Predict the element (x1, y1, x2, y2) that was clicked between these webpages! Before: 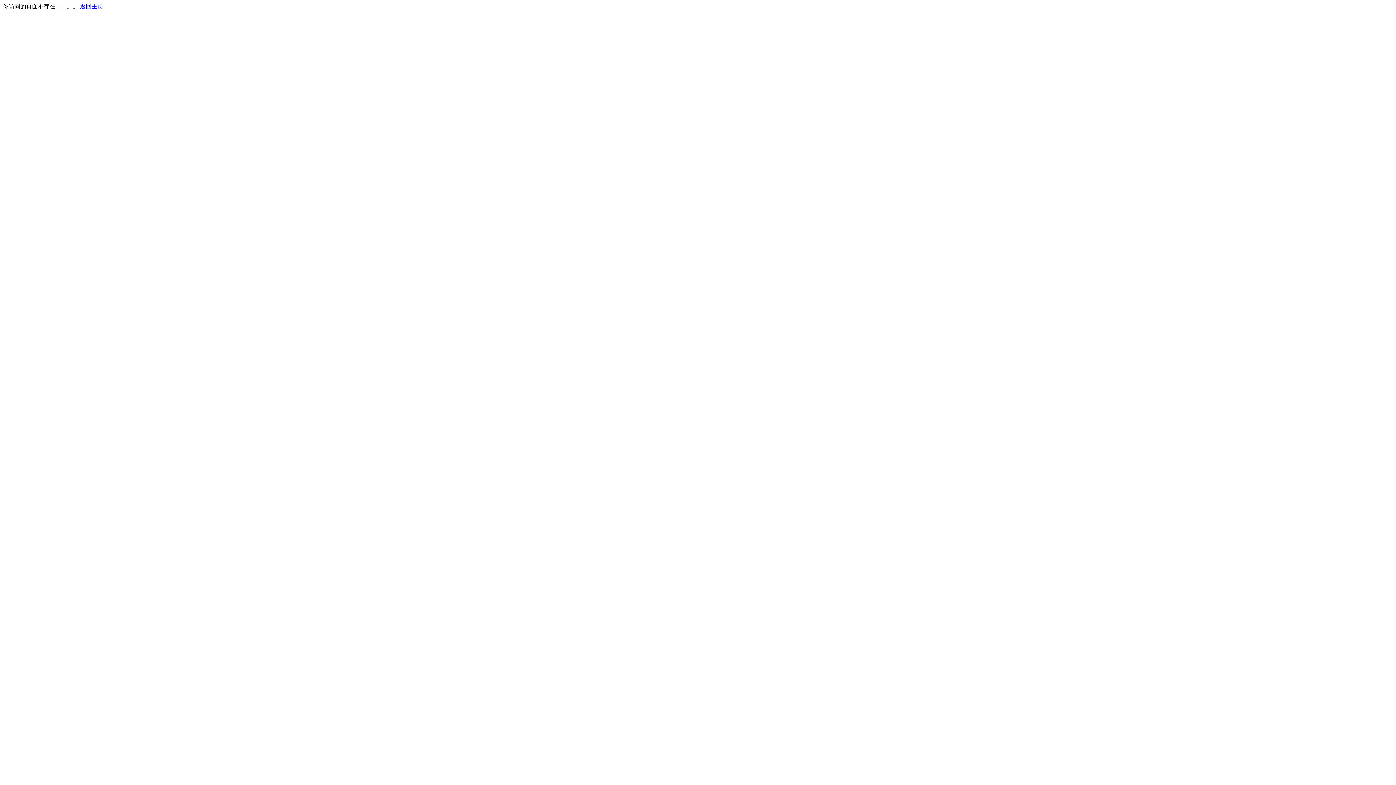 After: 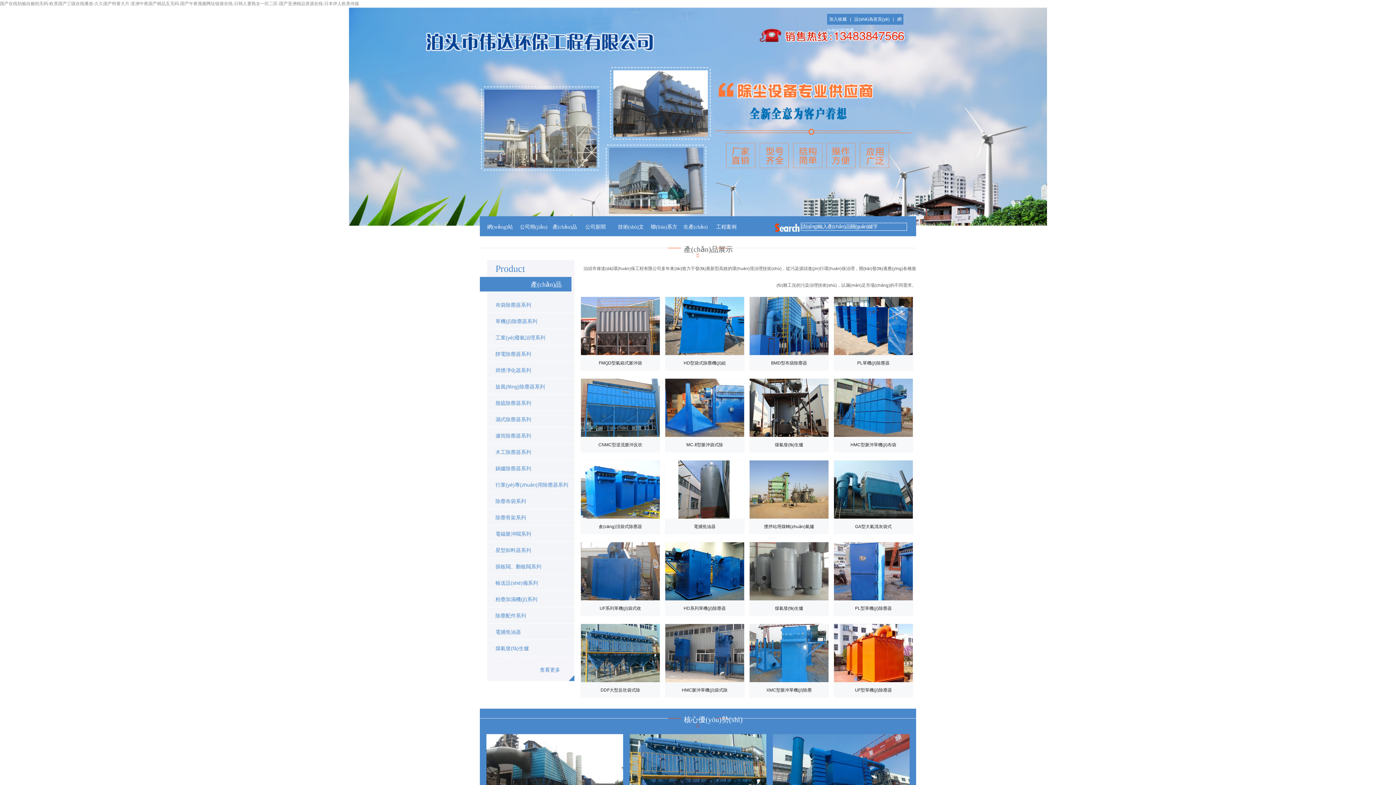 Action: bbox: (80, 3, 103, 9) label: 返回主页